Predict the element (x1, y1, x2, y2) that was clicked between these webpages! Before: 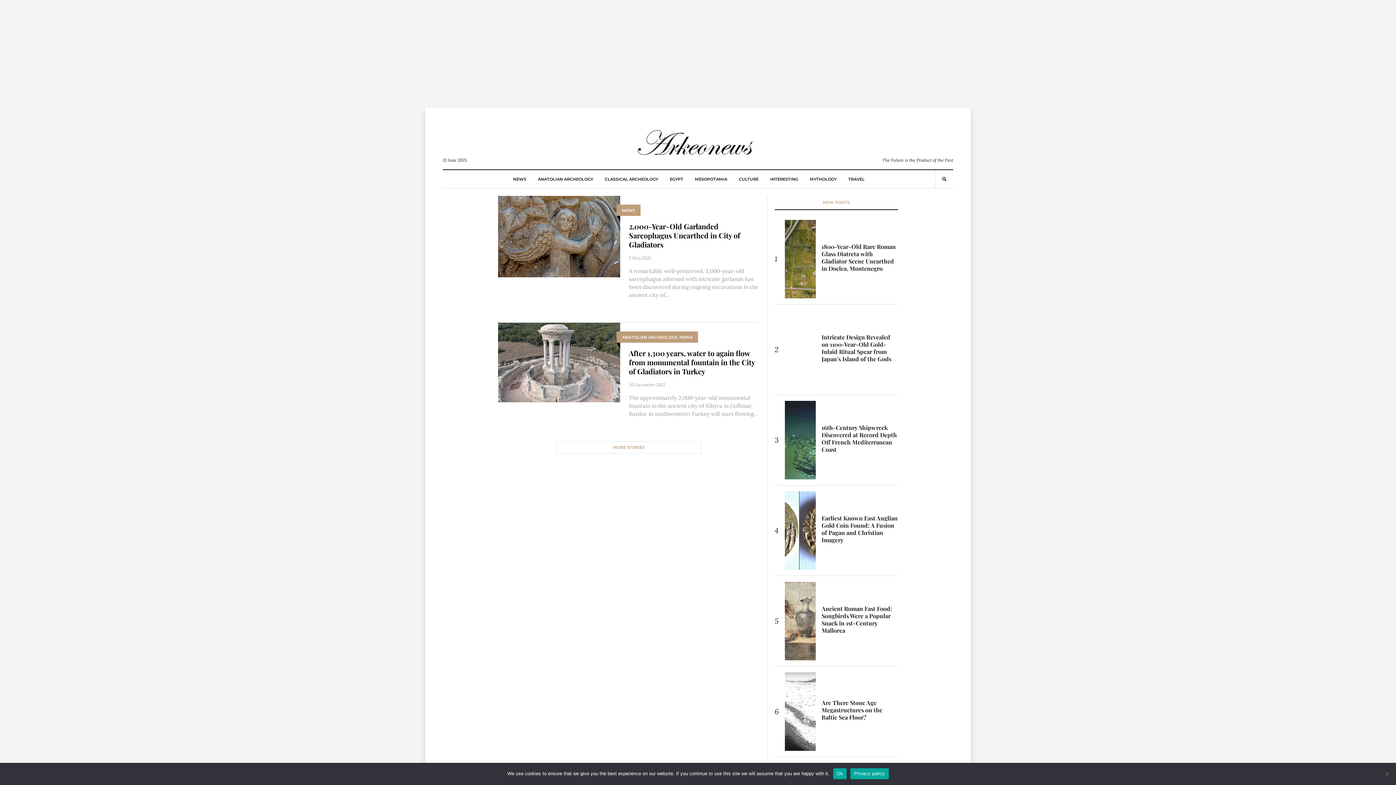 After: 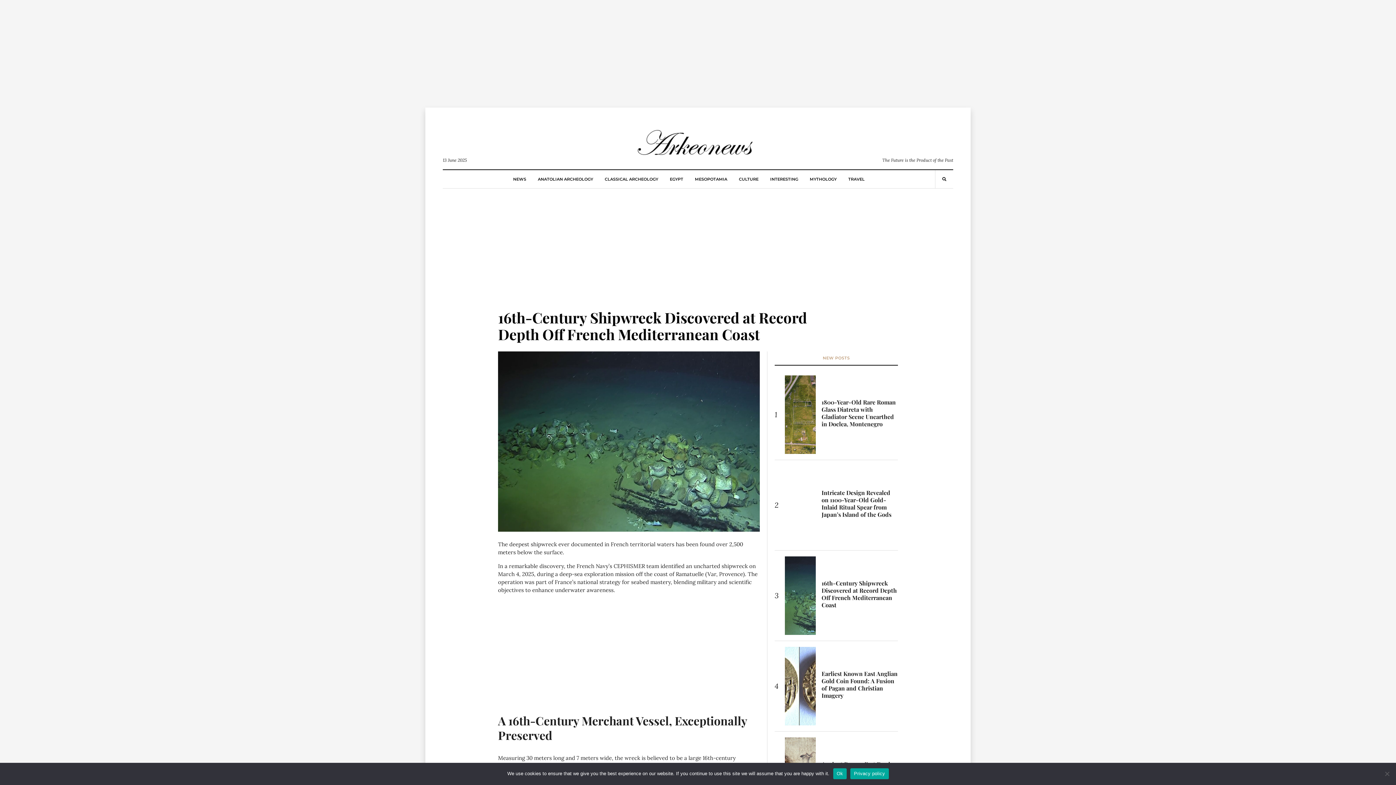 Action: bbox: (821, 423, 897, 453) label: 16th-Century Shipwreck Discovered at Record Depth Off French Mediterranean Coast